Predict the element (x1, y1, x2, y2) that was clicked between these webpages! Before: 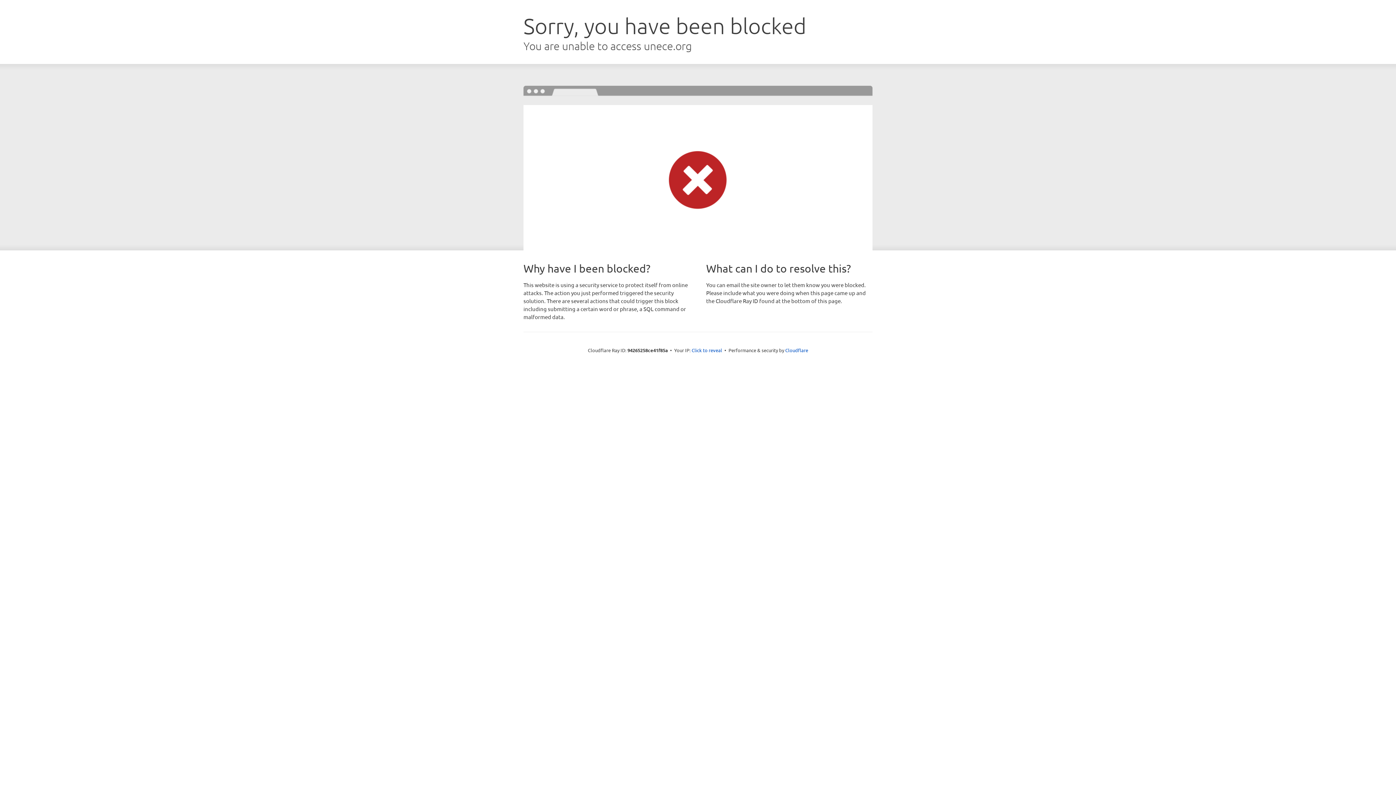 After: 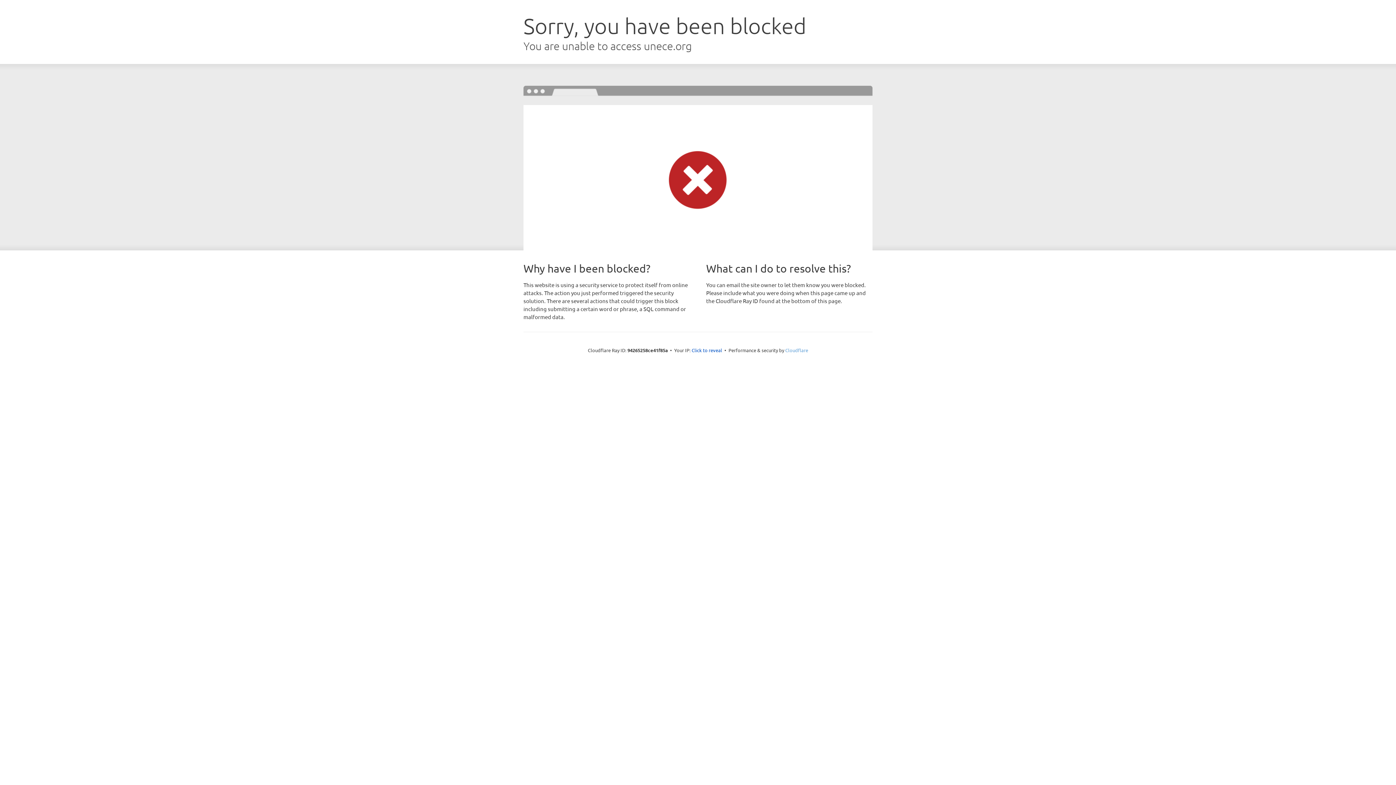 Action: bbox: (785, 347, 808, 353) label: Cloudflare